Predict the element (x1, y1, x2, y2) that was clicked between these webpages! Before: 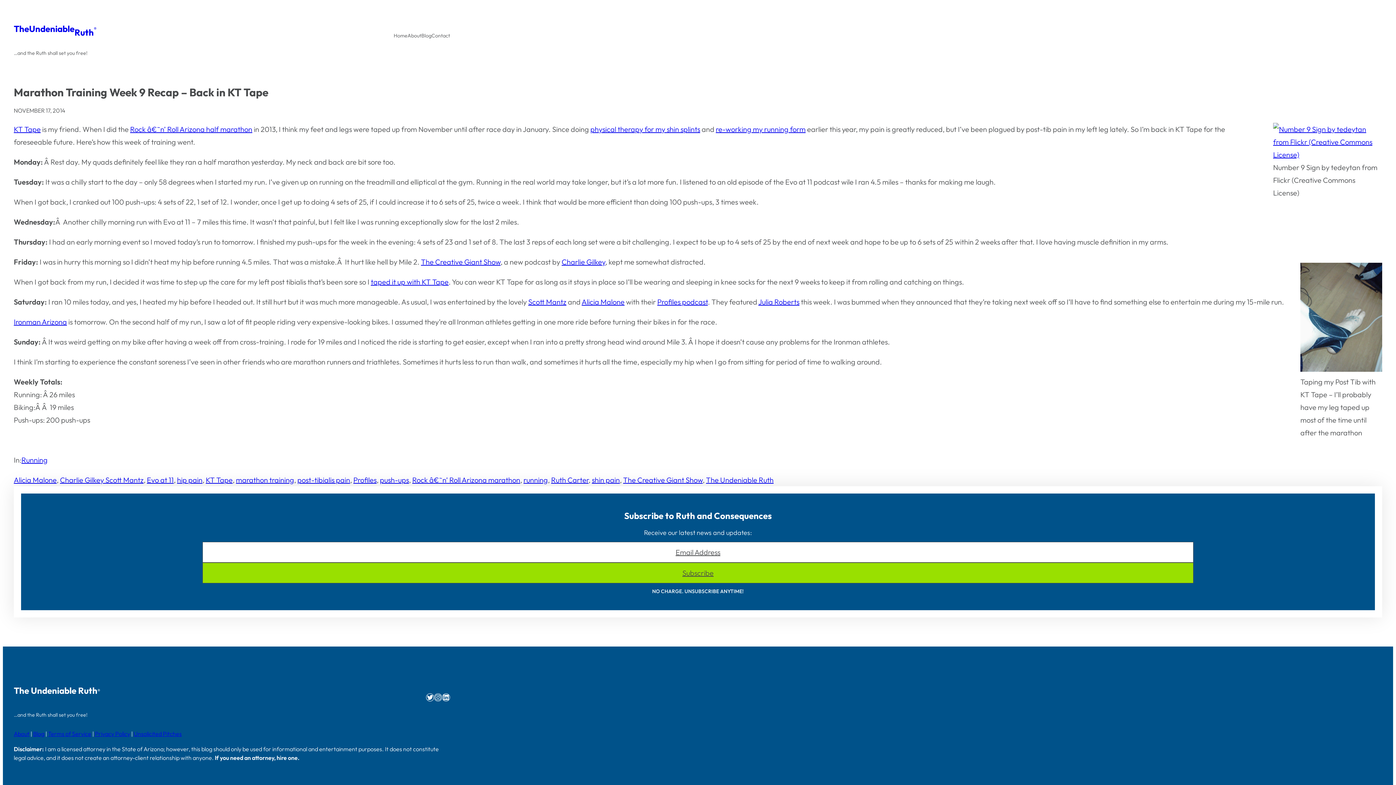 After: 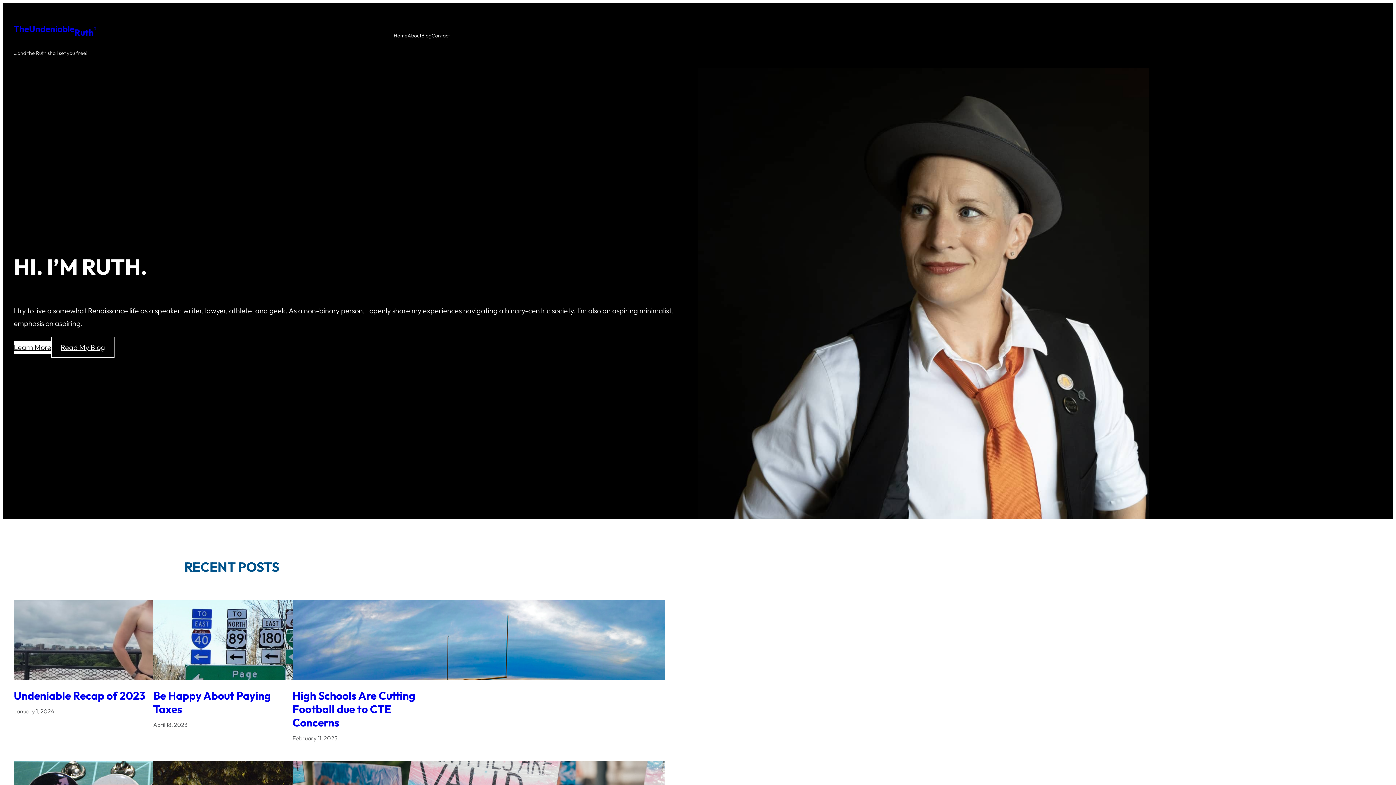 Action: label: The bbox: (13, 23, 29, 34)